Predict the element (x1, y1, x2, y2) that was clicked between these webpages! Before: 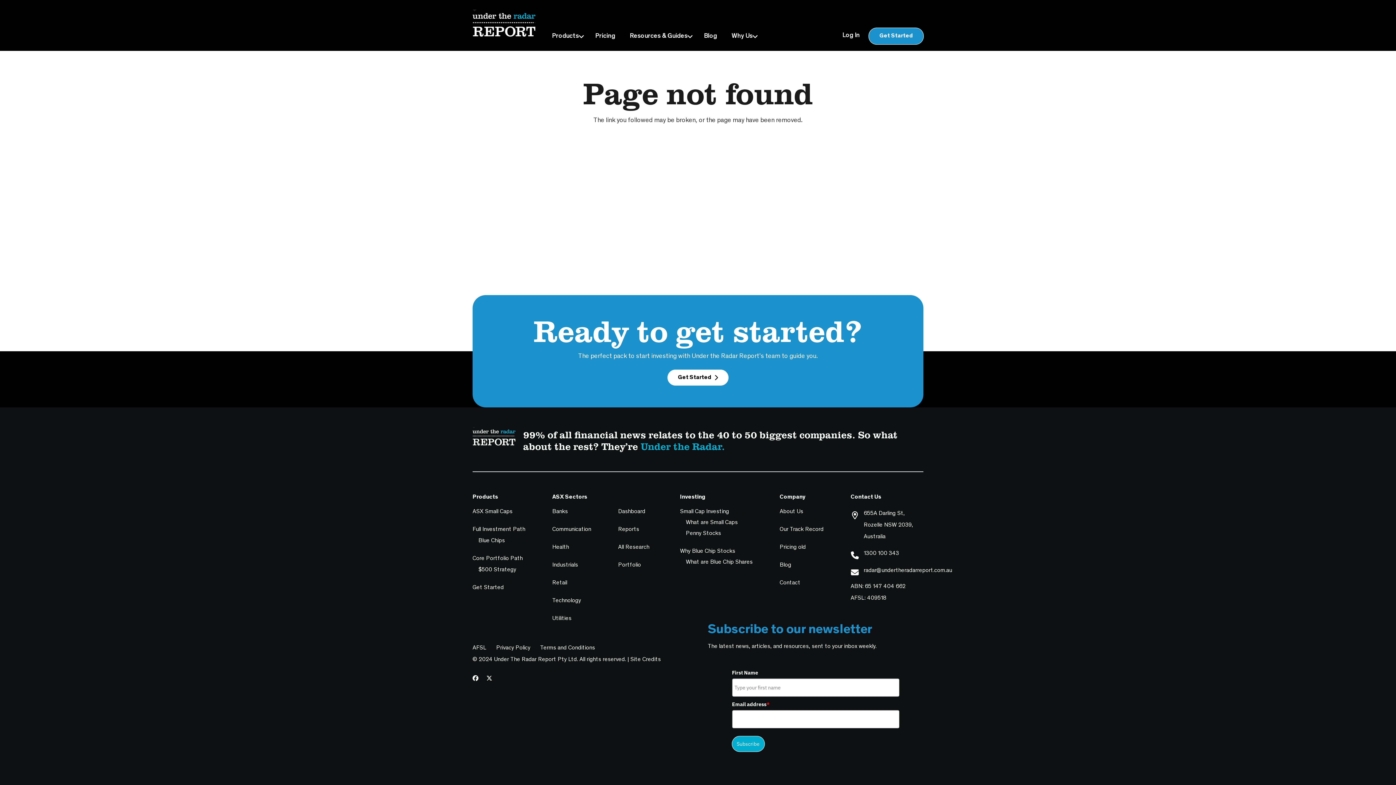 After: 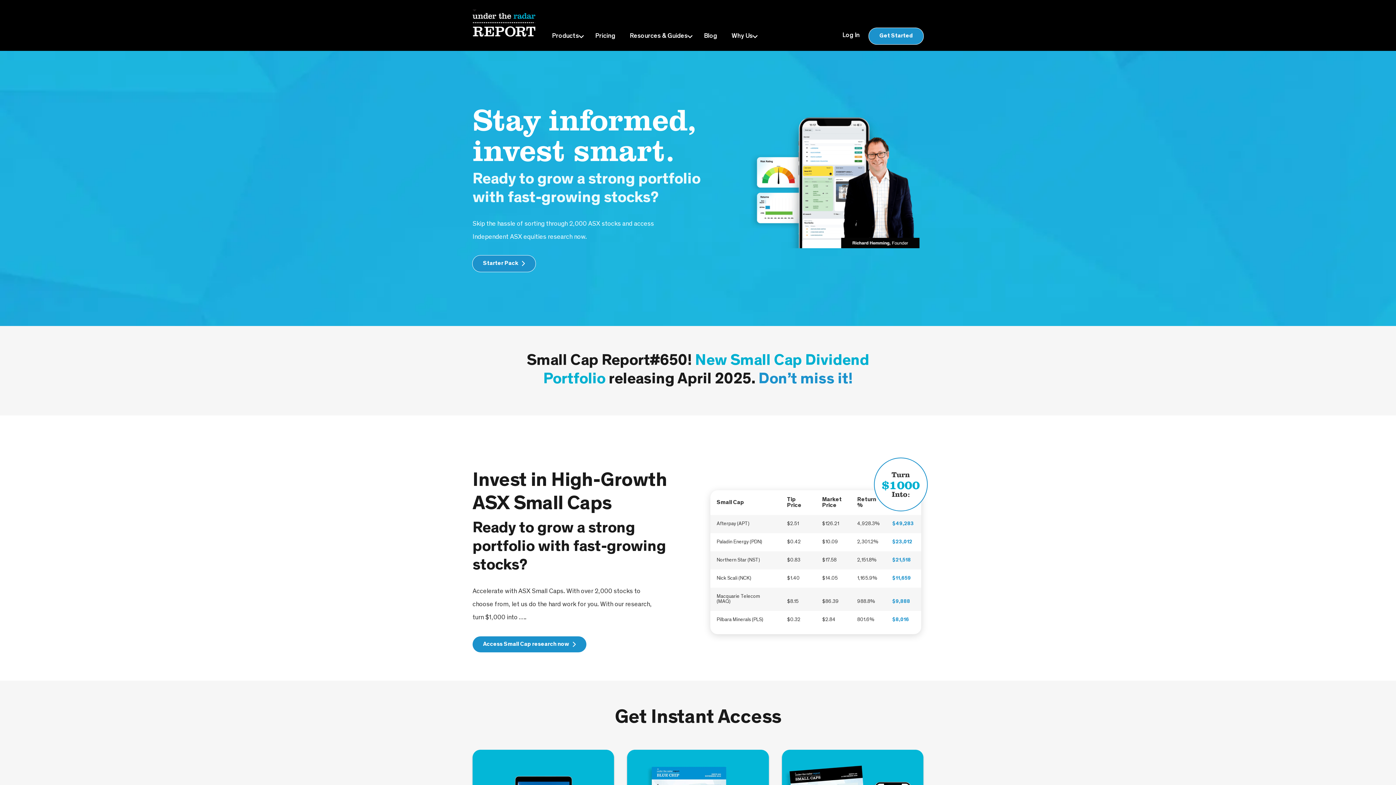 Action: label: under the radar report-logo-white bbox: (472, 9, 535, 36)